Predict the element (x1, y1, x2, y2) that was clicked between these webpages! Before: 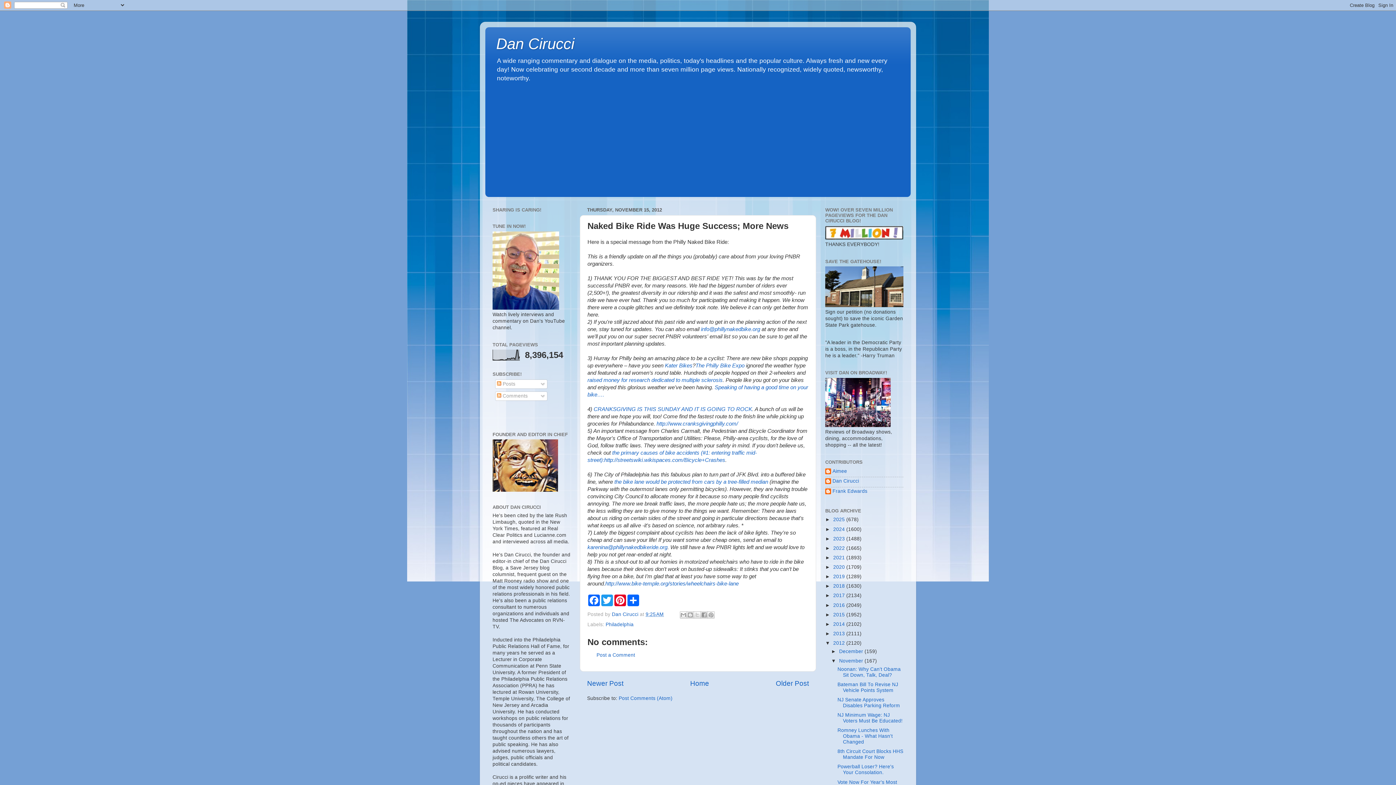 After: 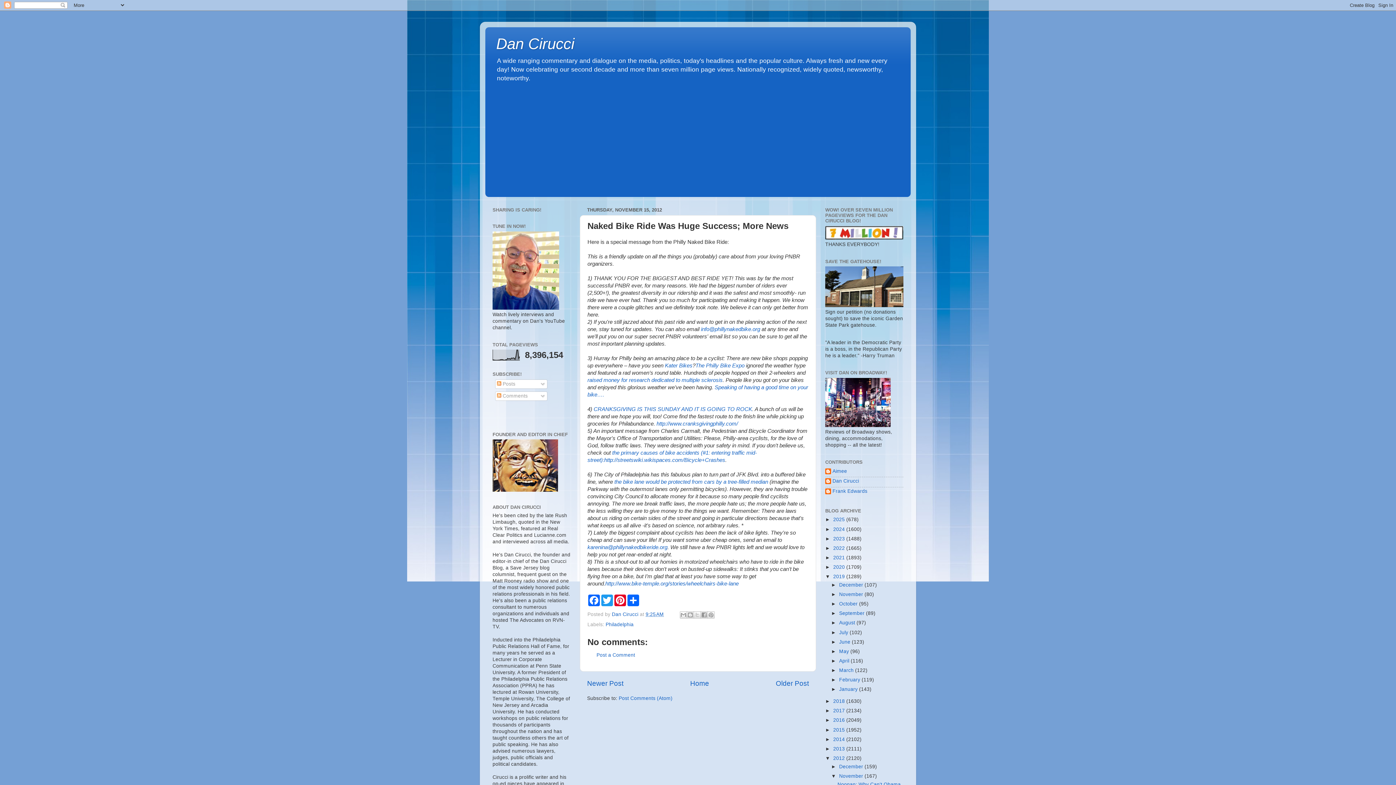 Action: label: ►   bbox: (825, 574, 833, 579)